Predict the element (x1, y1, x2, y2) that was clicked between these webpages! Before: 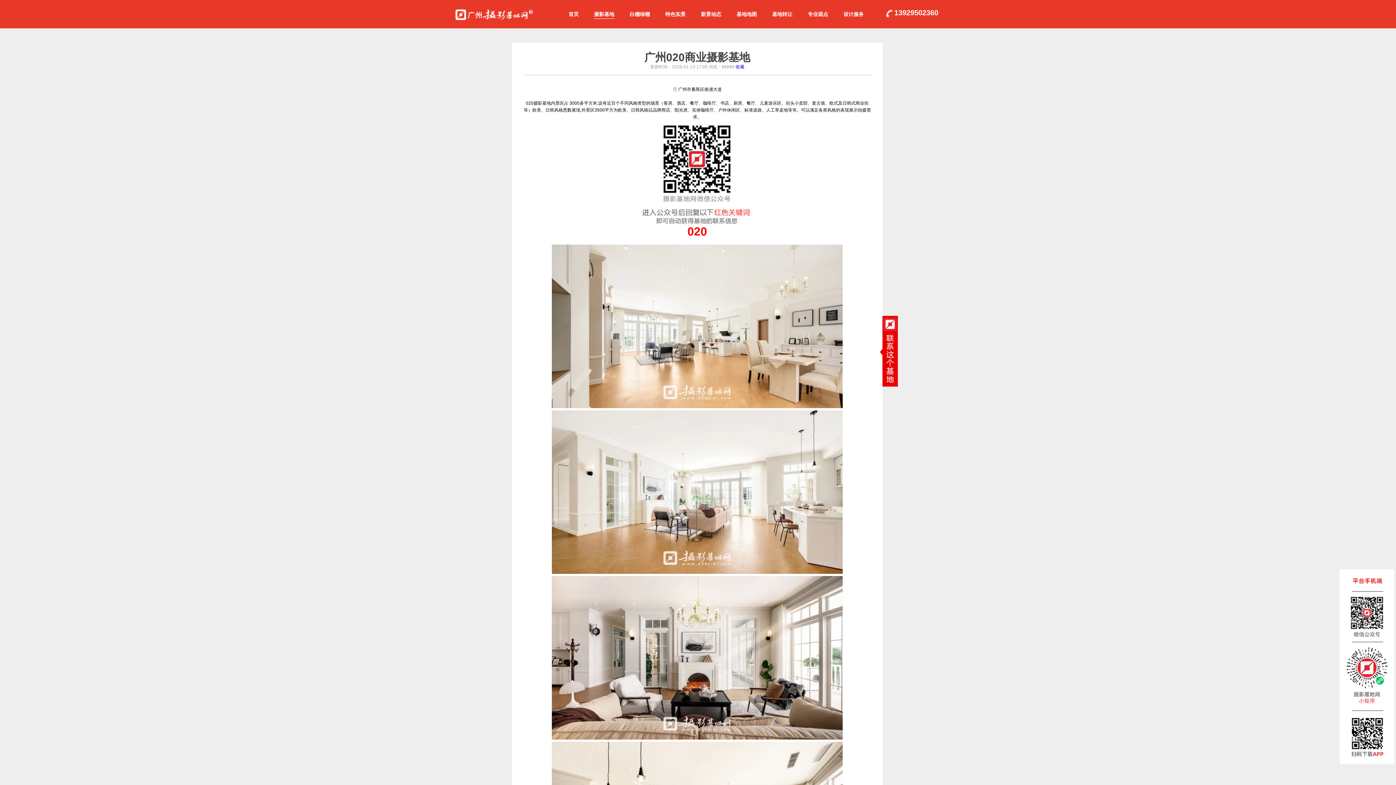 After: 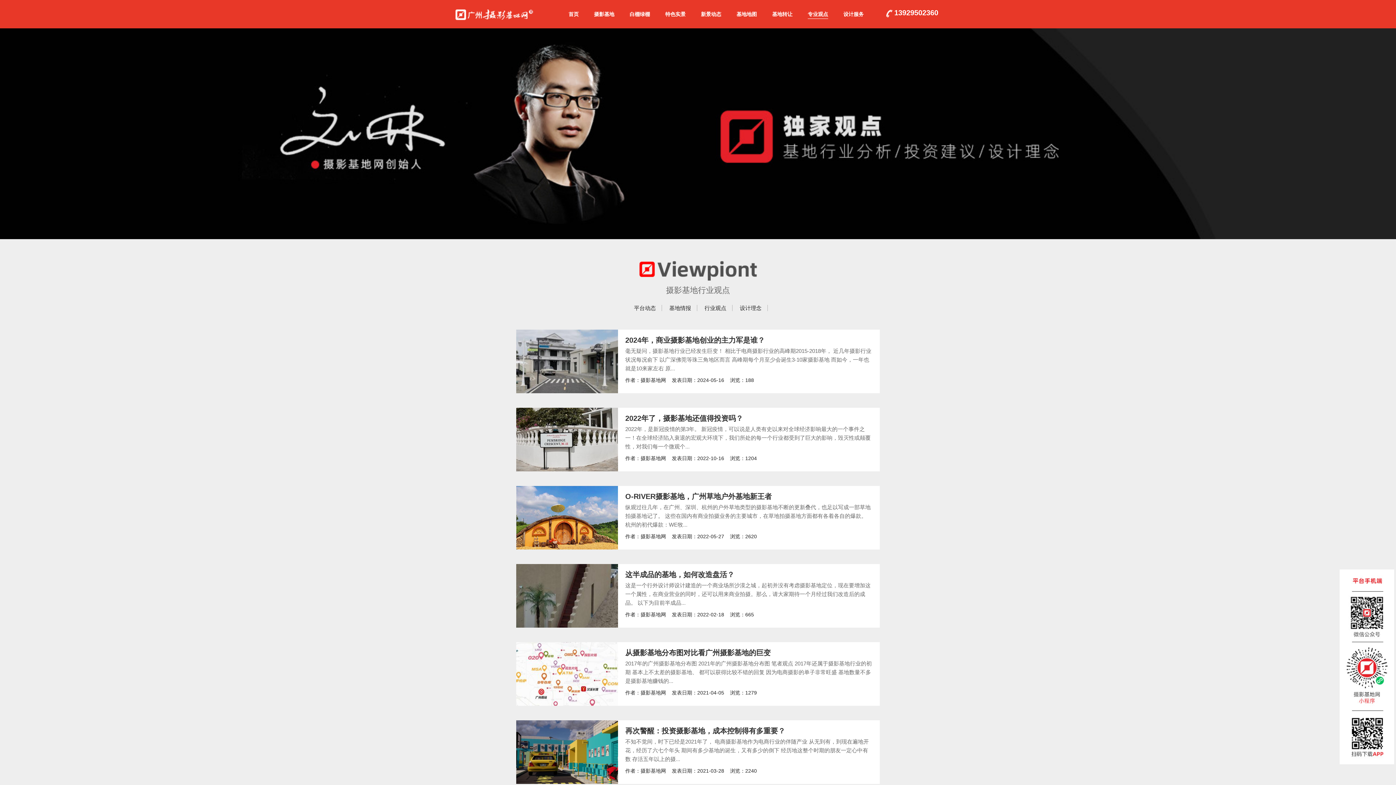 Action: label: 专业观点 bbox: (808, 11, 828, 17)